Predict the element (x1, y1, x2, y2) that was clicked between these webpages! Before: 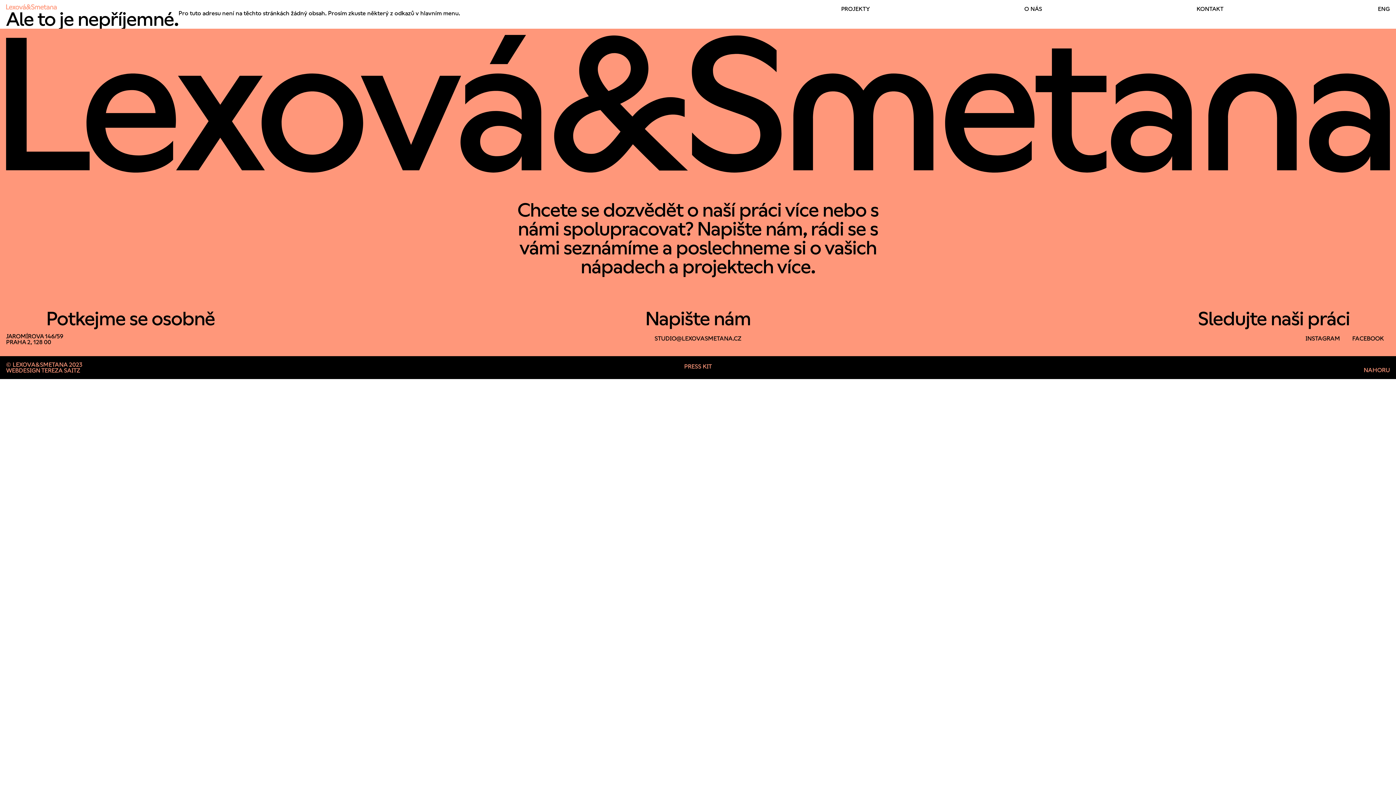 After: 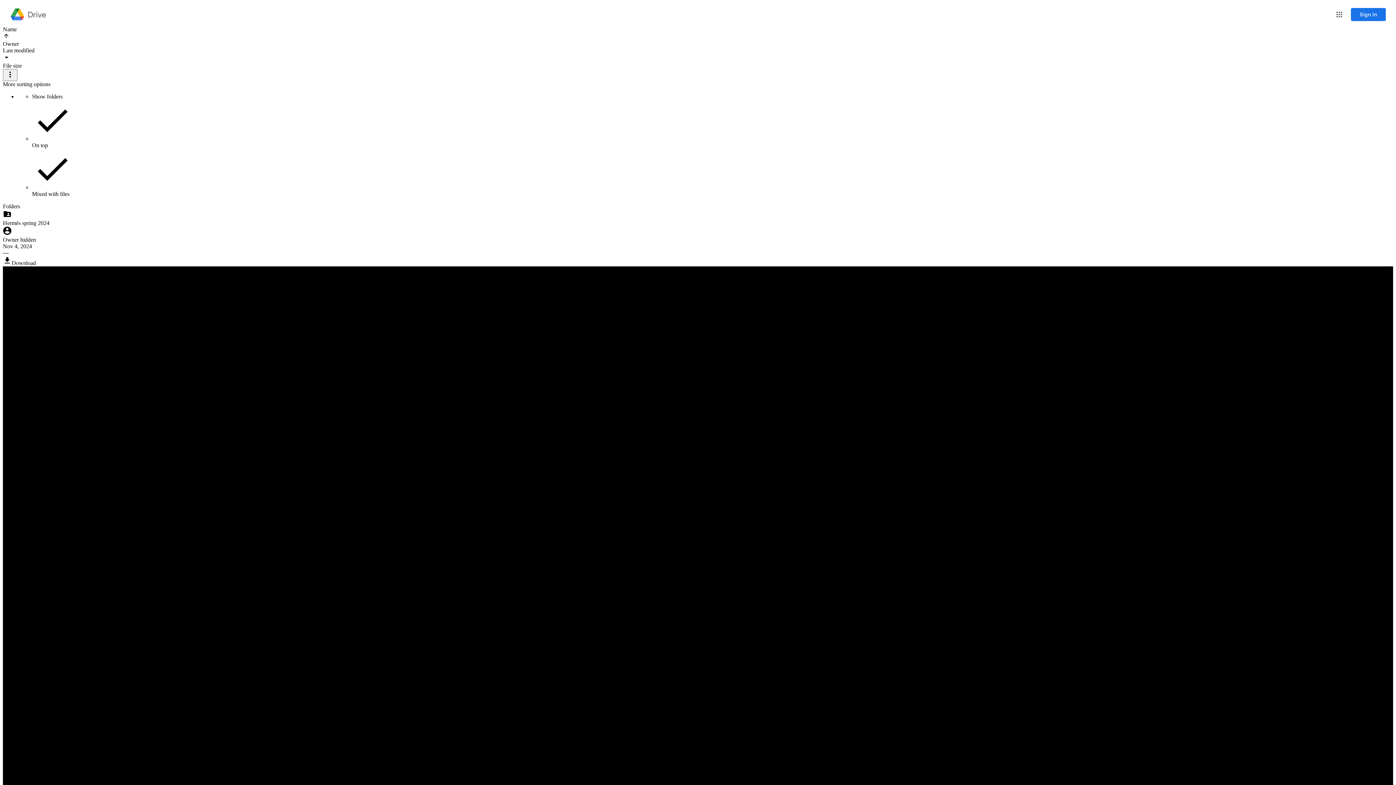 Action: label: PRESS KIT bbox: (678, 362, 718, 371)